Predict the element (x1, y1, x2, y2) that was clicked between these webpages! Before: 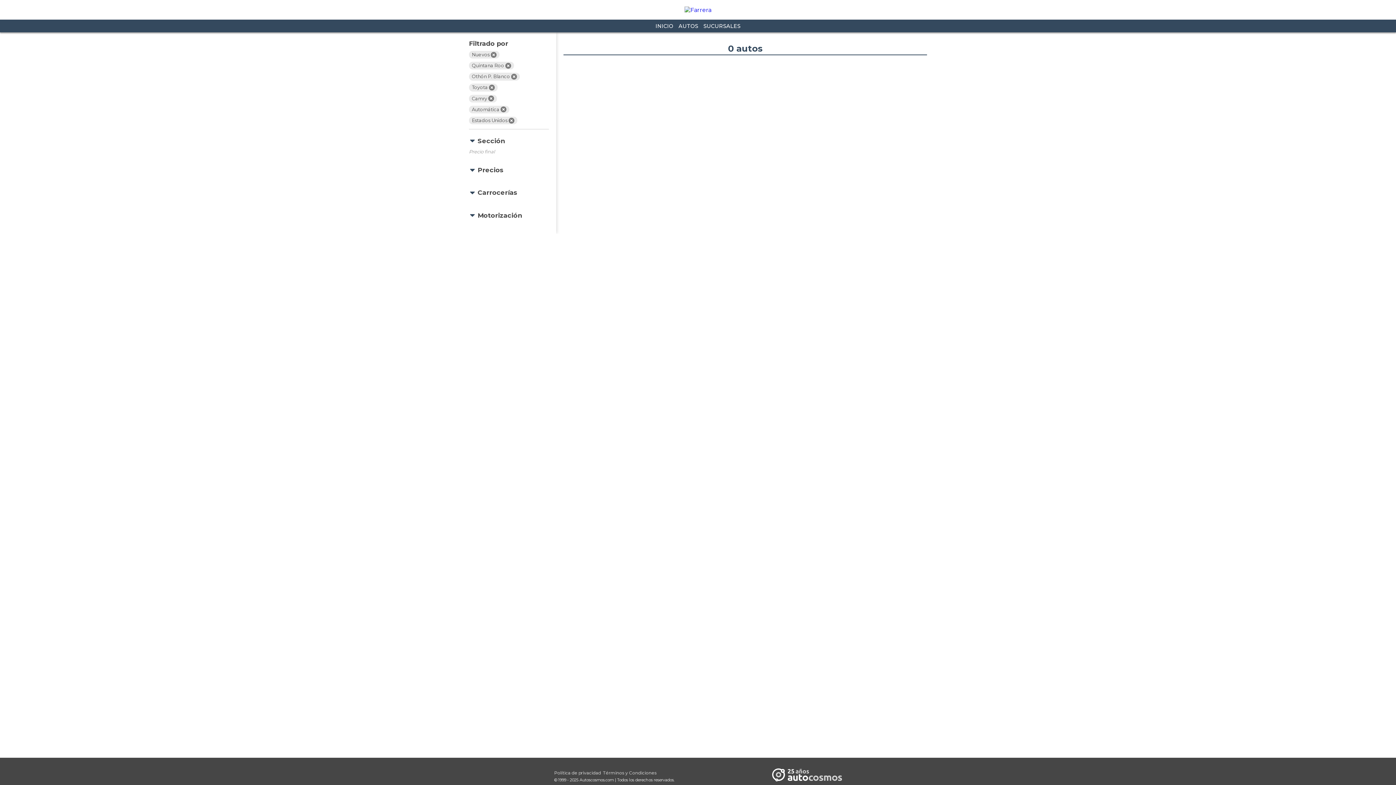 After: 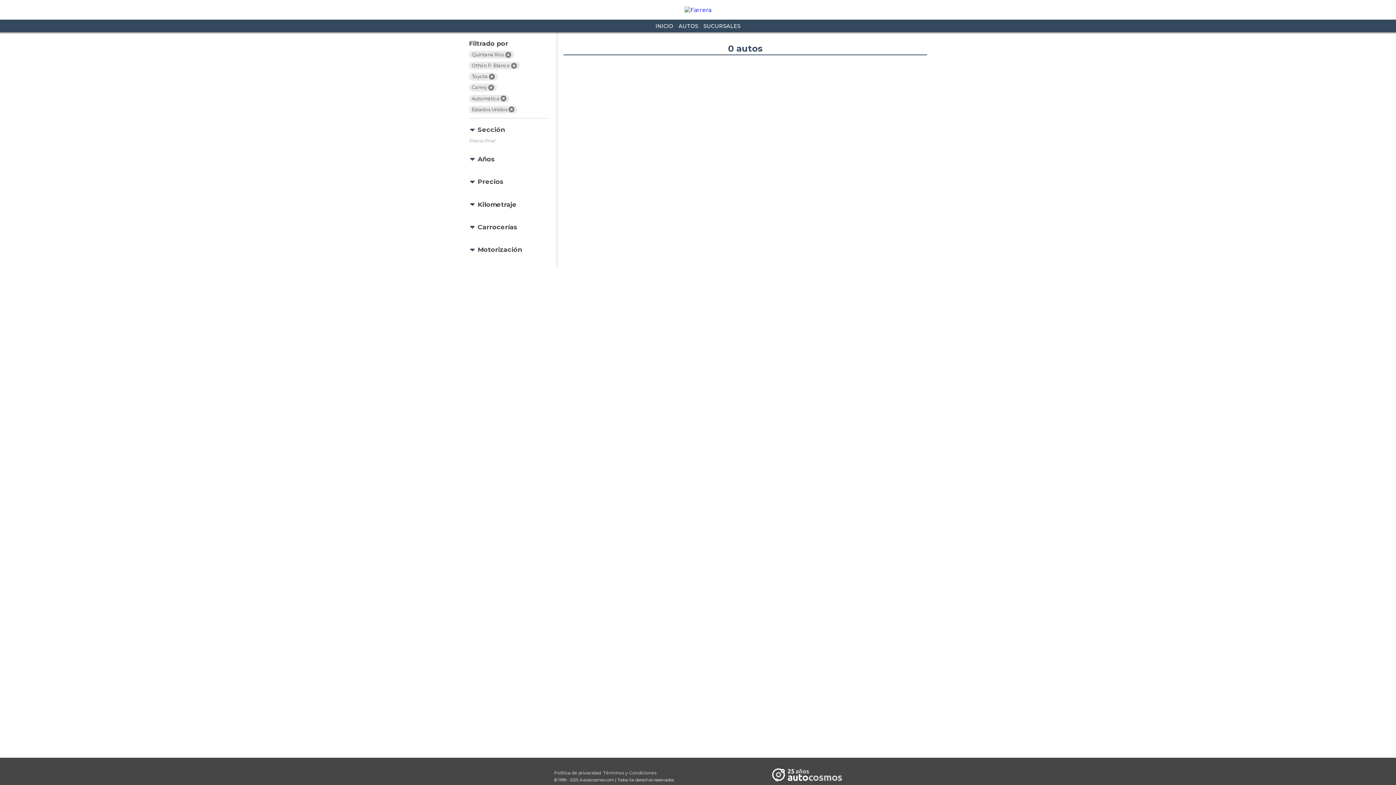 Action: bbox: (469, 50, 499, 58) label: Nuevos 